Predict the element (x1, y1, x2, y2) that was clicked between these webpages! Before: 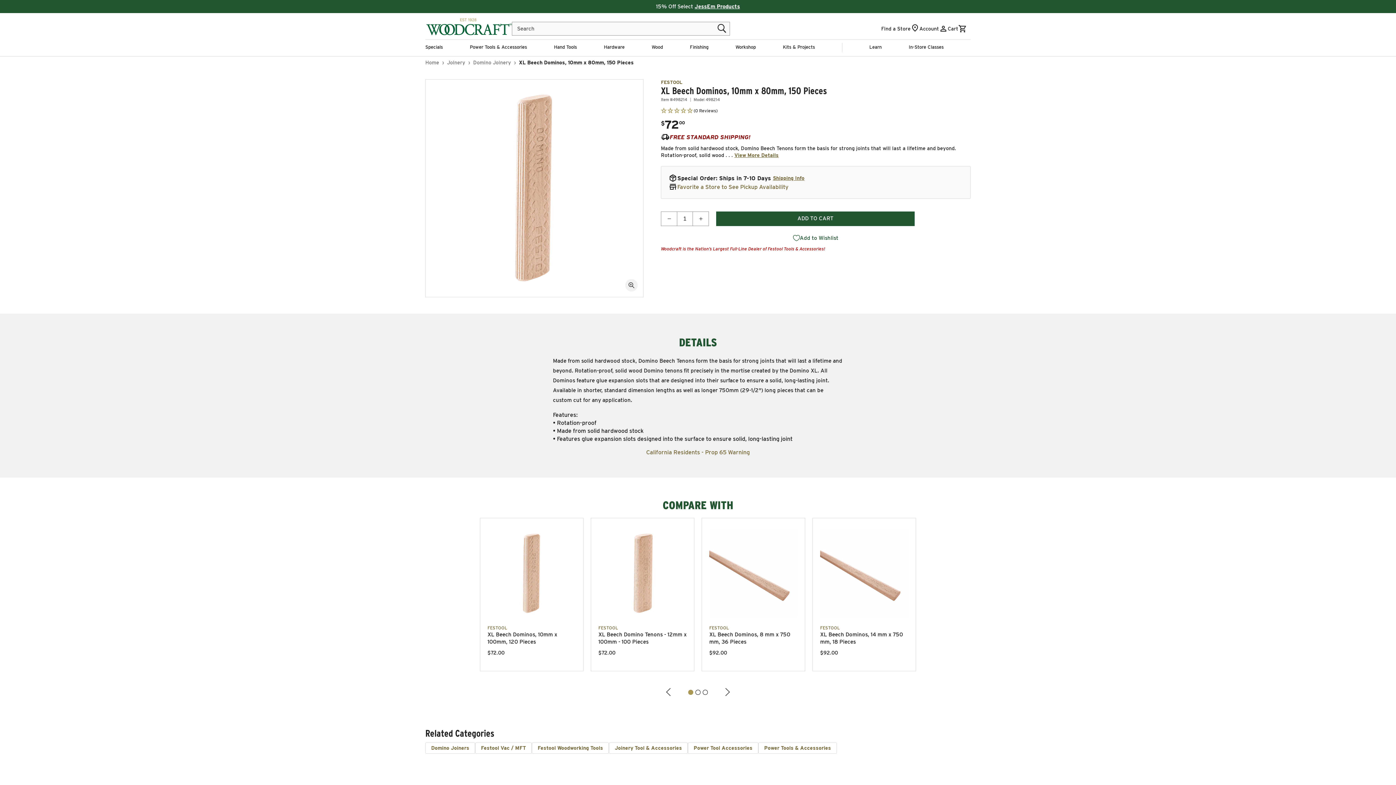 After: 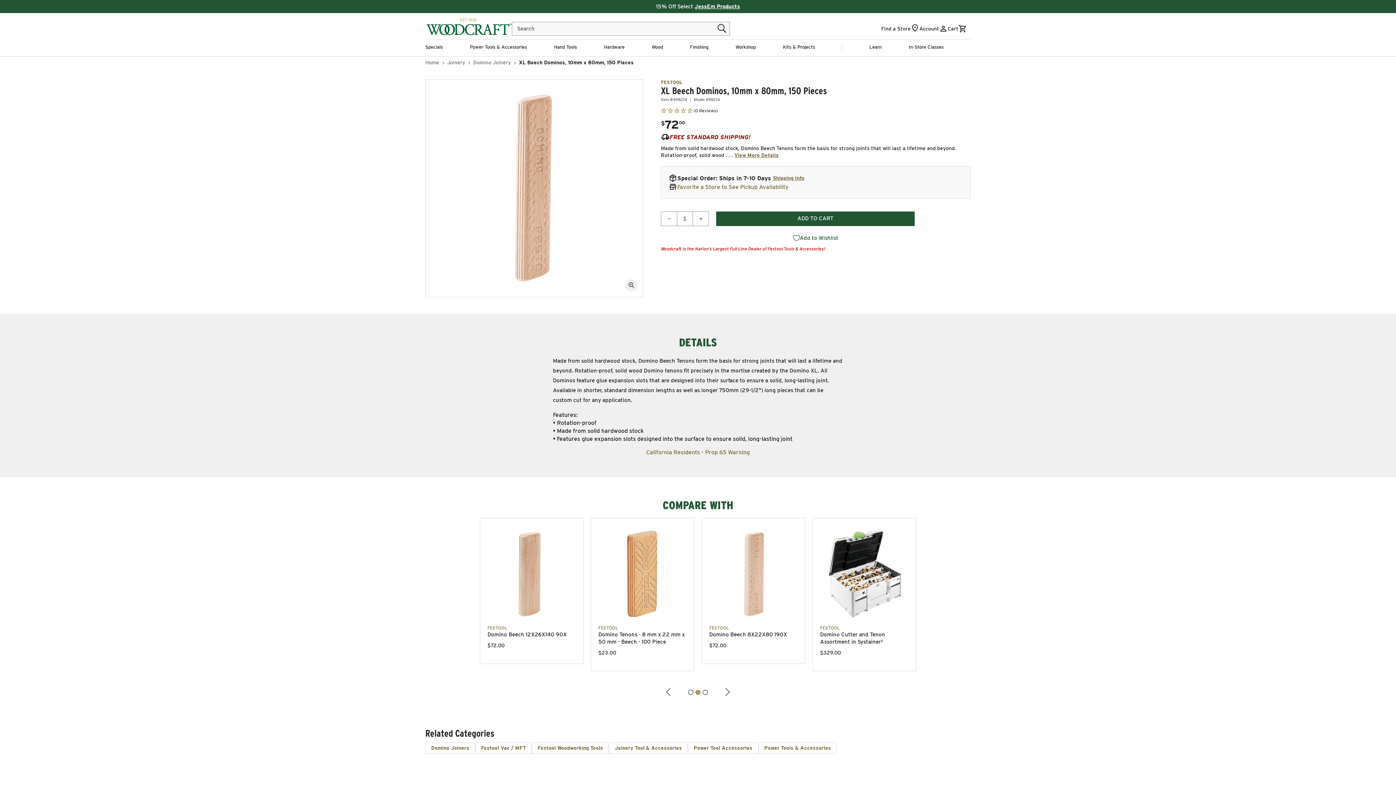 Action: label: Next Slide bbox: (709, 688, 744, 697)